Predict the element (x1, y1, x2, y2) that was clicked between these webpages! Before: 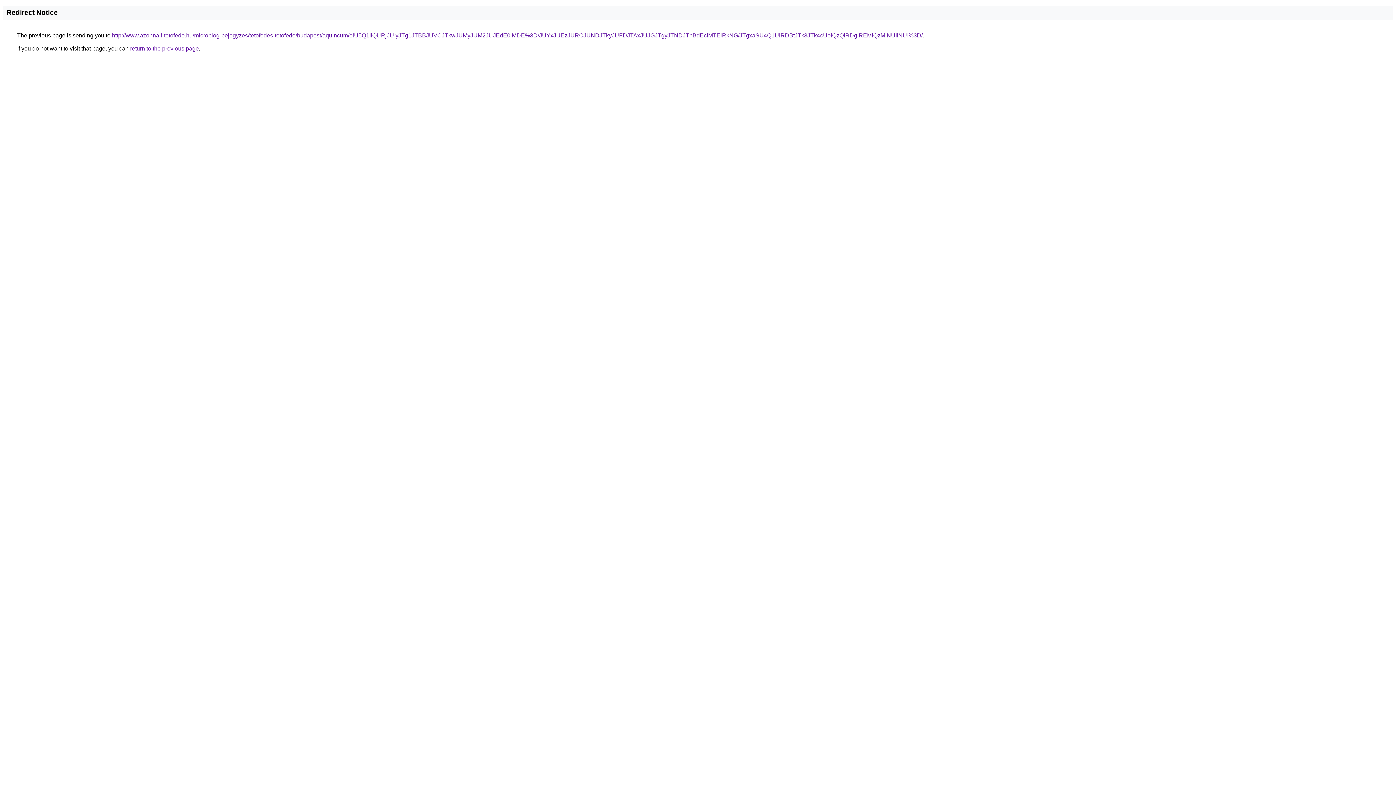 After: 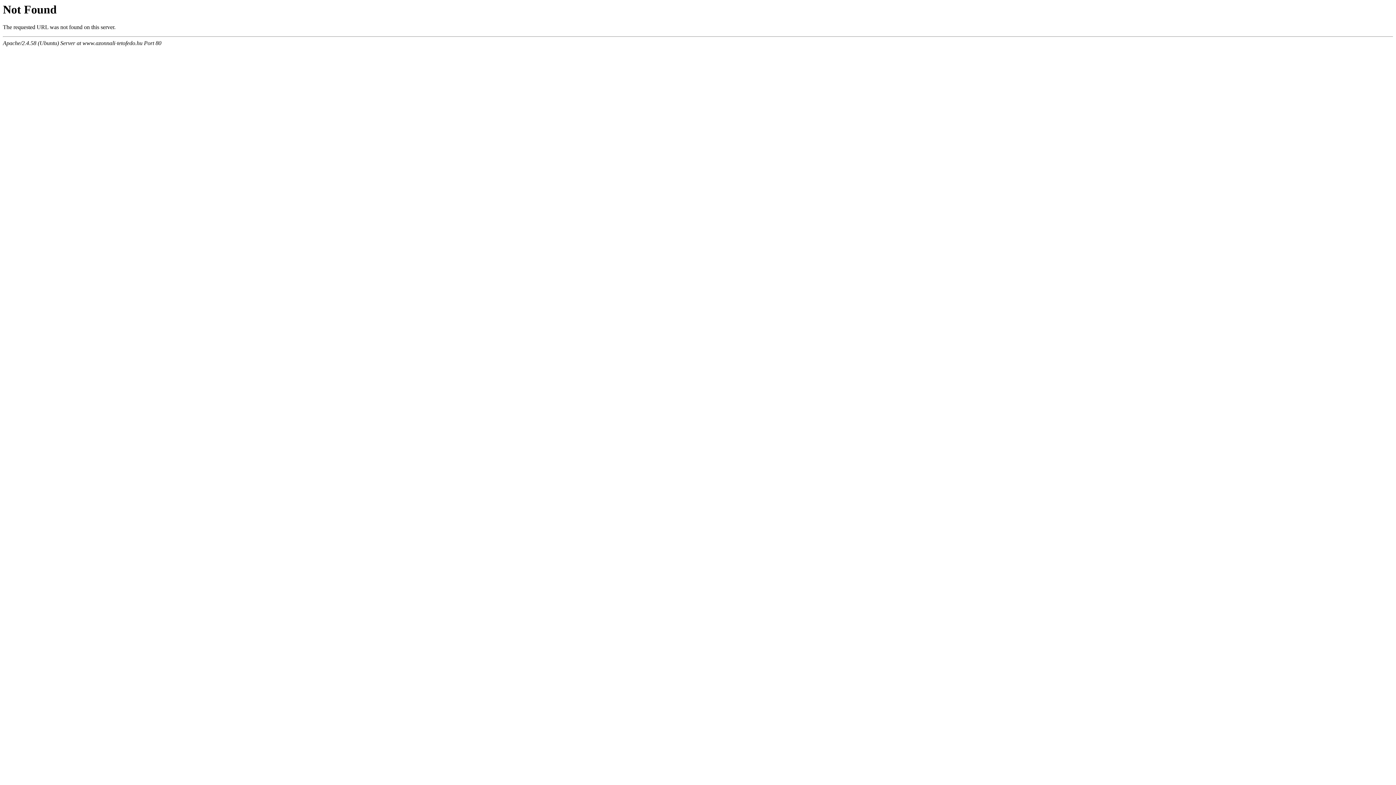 Action: bbox: (112, 32, 922, 38) label: http://www.azonnali-tetofedo.hu/microblog-bejegyzes/tetofedes-tetofedo/budapest/aquincum/eiU5Q1IlQURjJUIyJTg1JTBBJUVCJTkwJUMyJUM2JUJEdE0lMDE%3D/JUYxJUEzJURCJUNDJTkyJUFDJTAxJUJGJTgyJTNDJThBdEclMTElRkNG/JTgxaSU4Q1UlRDBtJTk3JTk4cUolQzQlRDglREMlQzMlNUIlNUI%3D/